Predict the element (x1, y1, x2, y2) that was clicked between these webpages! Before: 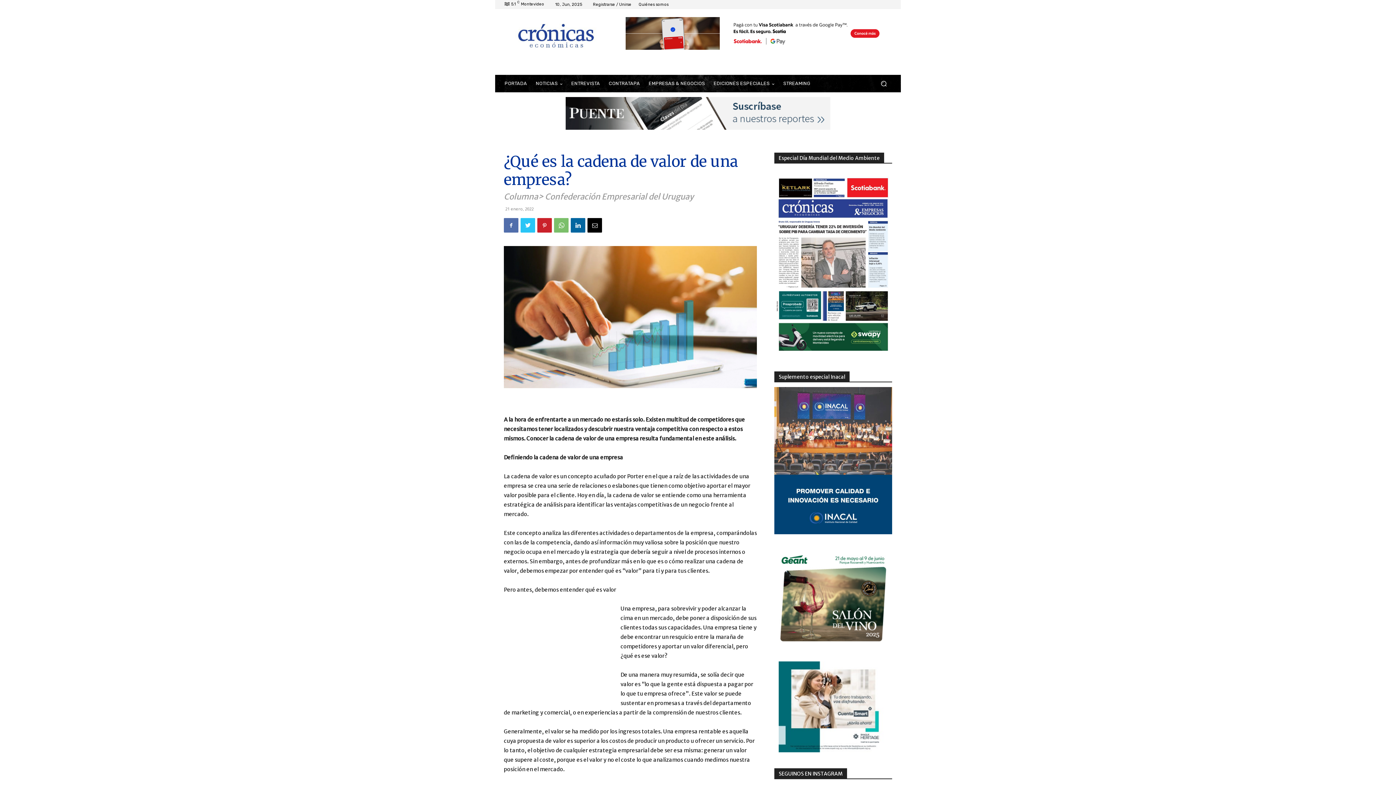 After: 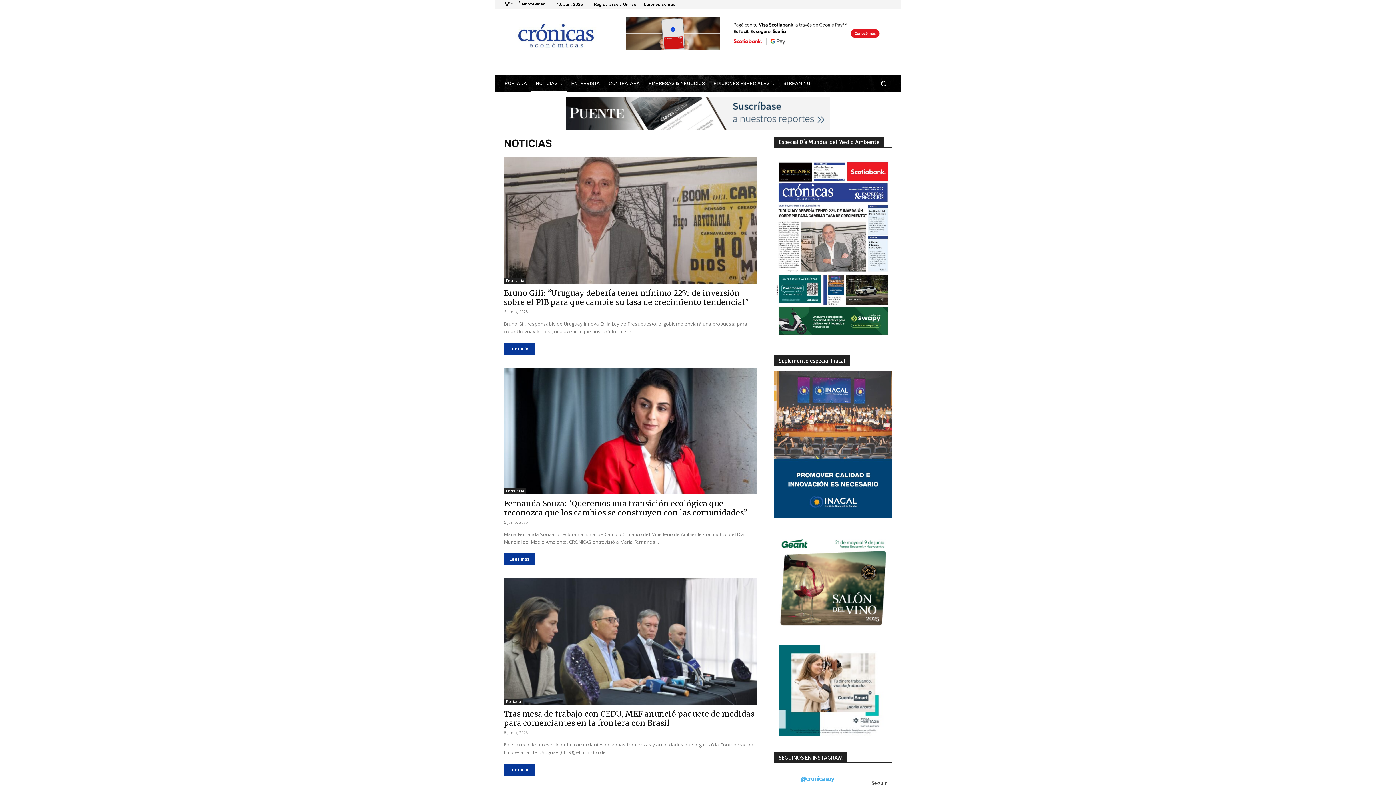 Action: label: NOTICIAS bbox: (531, 75, 567, 92)